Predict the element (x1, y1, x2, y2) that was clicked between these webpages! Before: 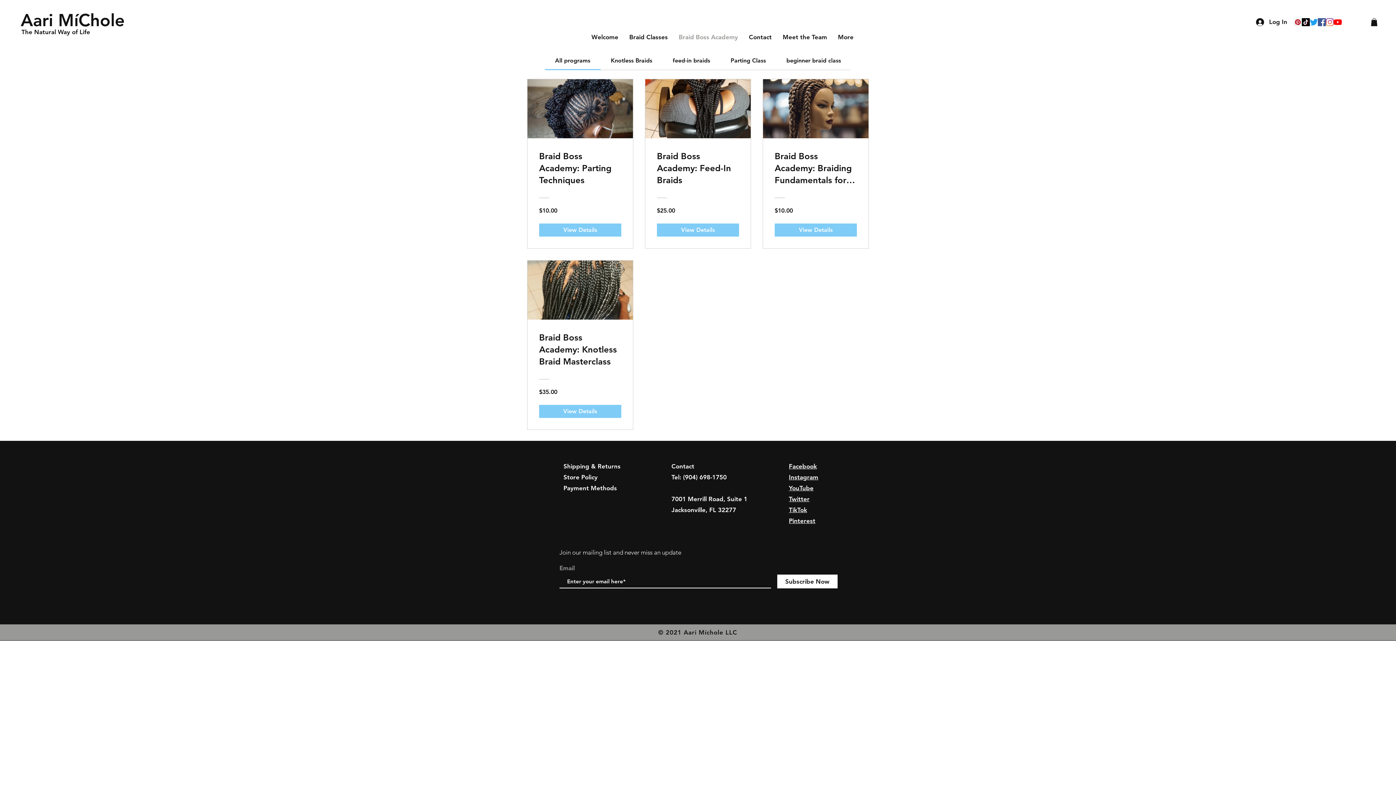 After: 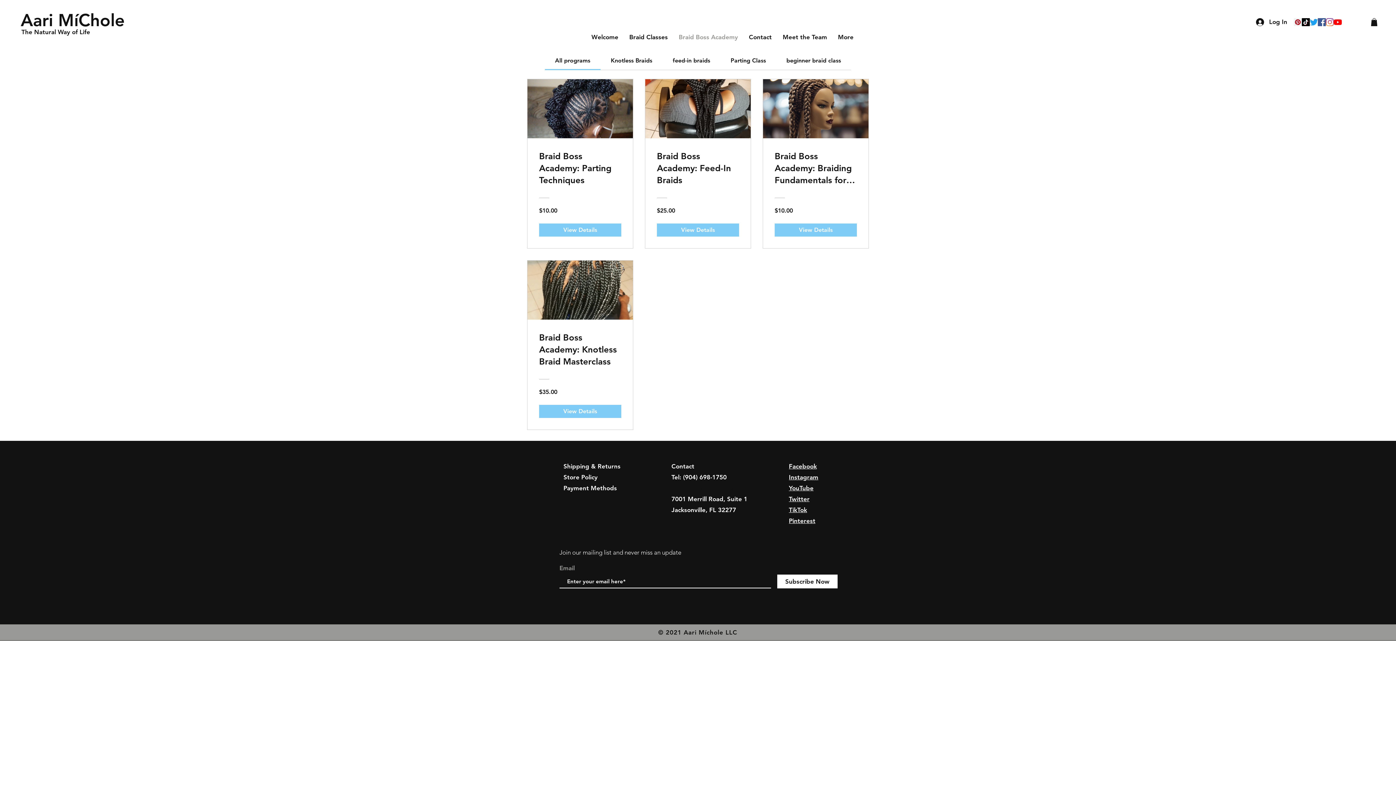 Action: bbox: (1302, 18, 1310, 26) label: TikTok   